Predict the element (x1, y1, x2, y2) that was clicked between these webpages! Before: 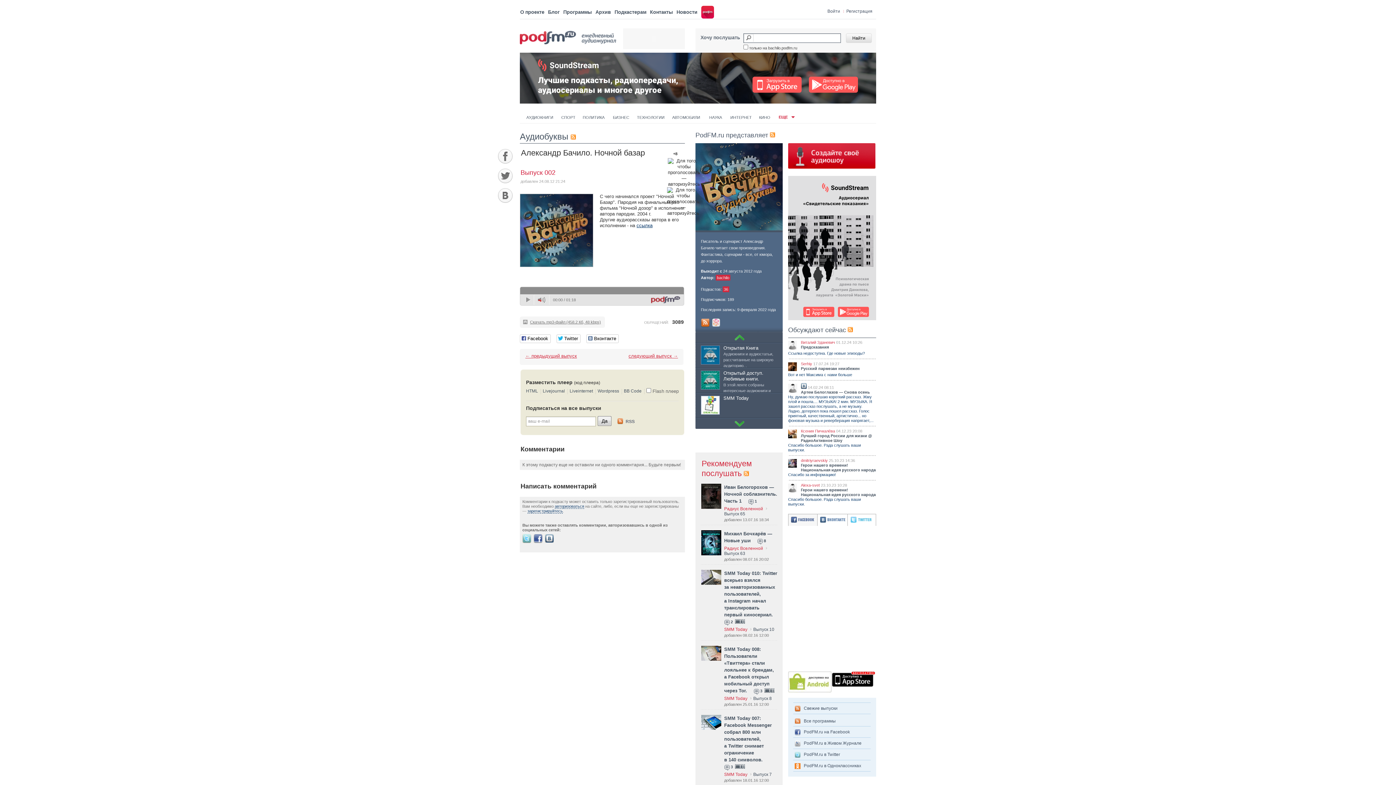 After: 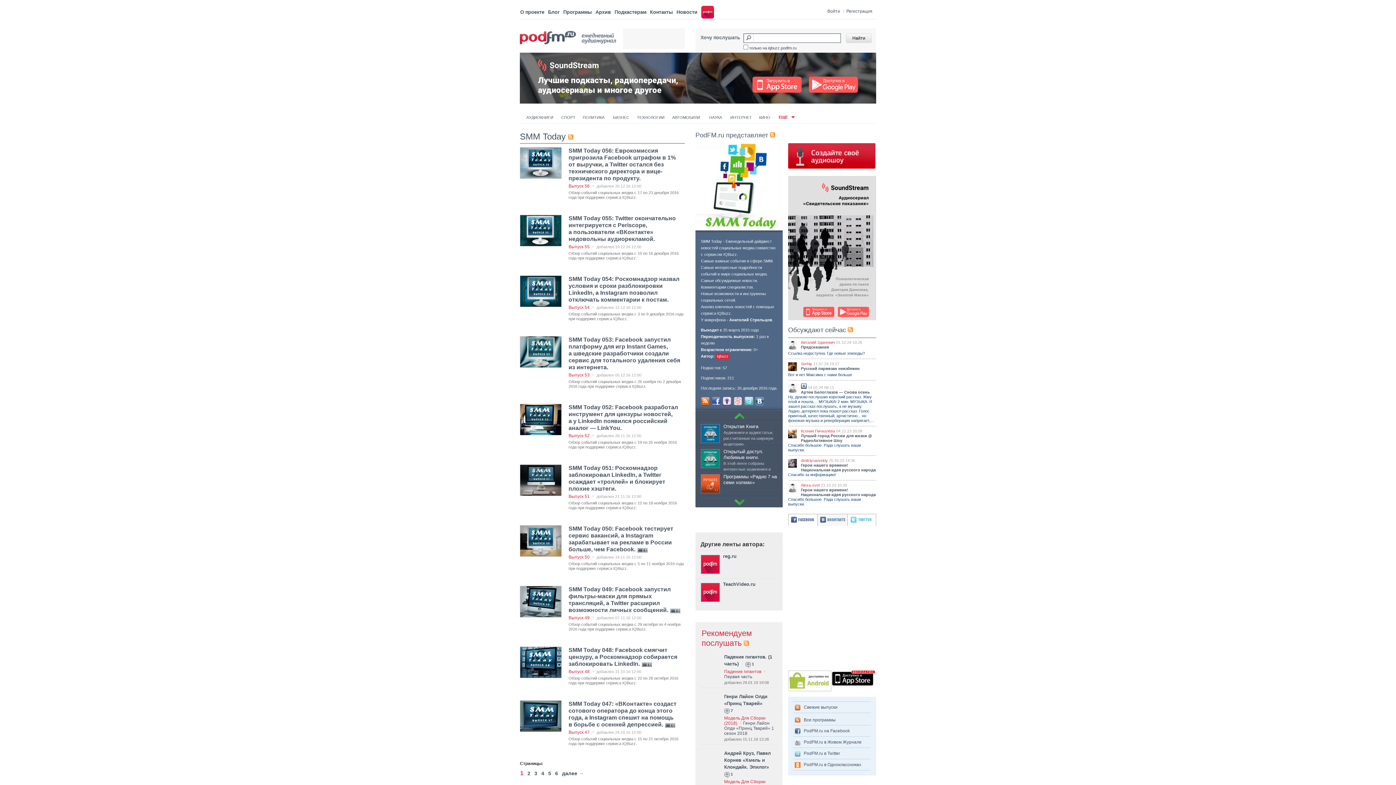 Action: bbox: (724, 772, 747, 777) label: SMM Today